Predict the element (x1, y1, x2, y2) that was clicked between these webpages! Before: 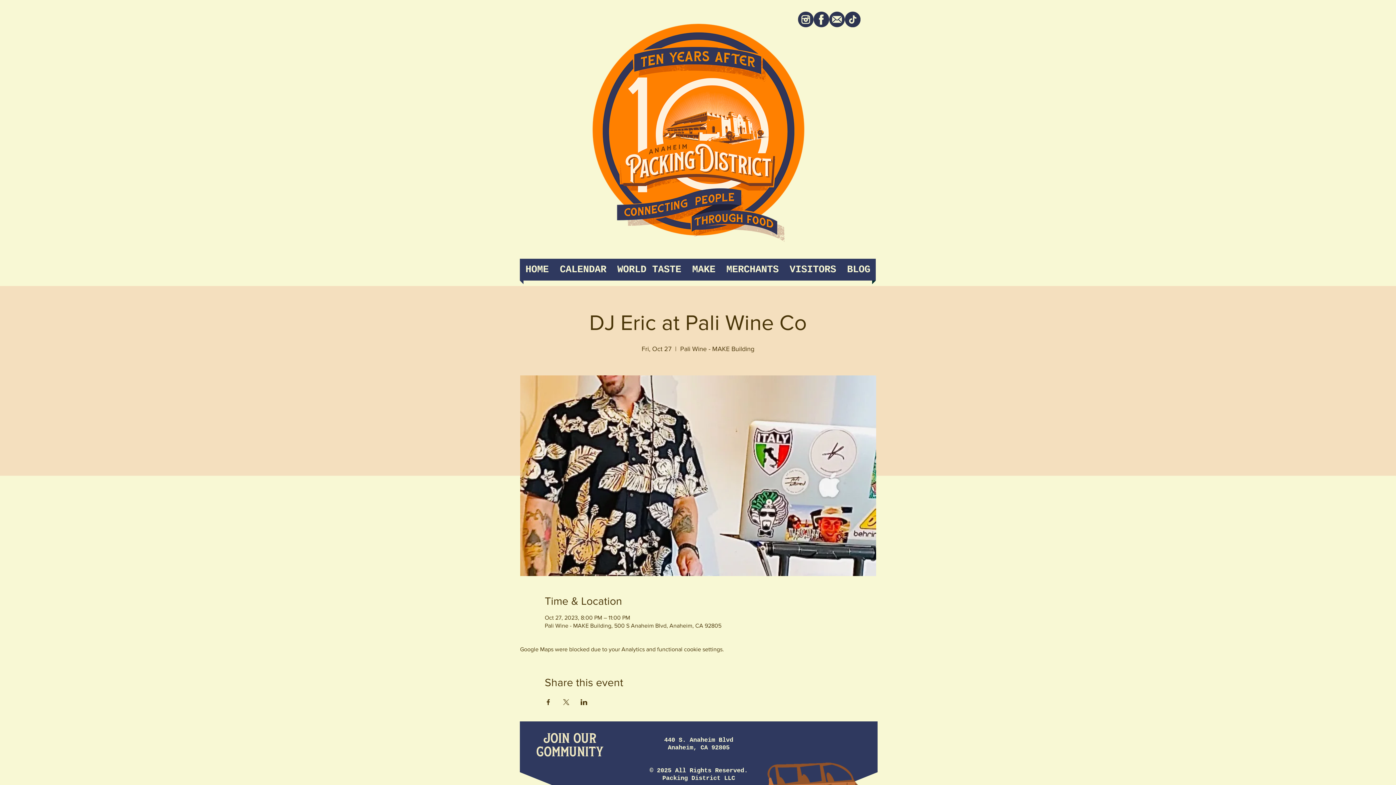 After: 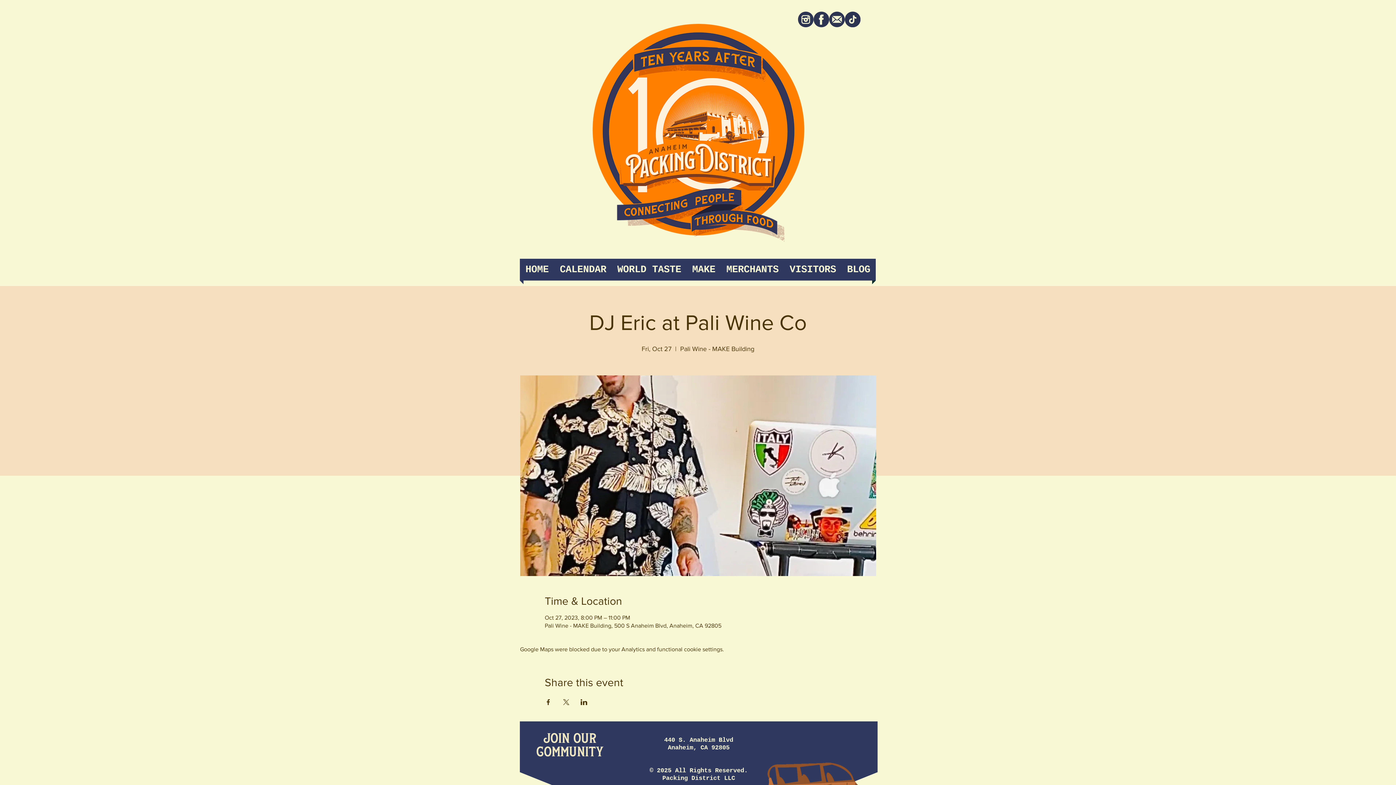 Action: bbox: (580, 699, 587, 705) label: Share event on LinkedIn